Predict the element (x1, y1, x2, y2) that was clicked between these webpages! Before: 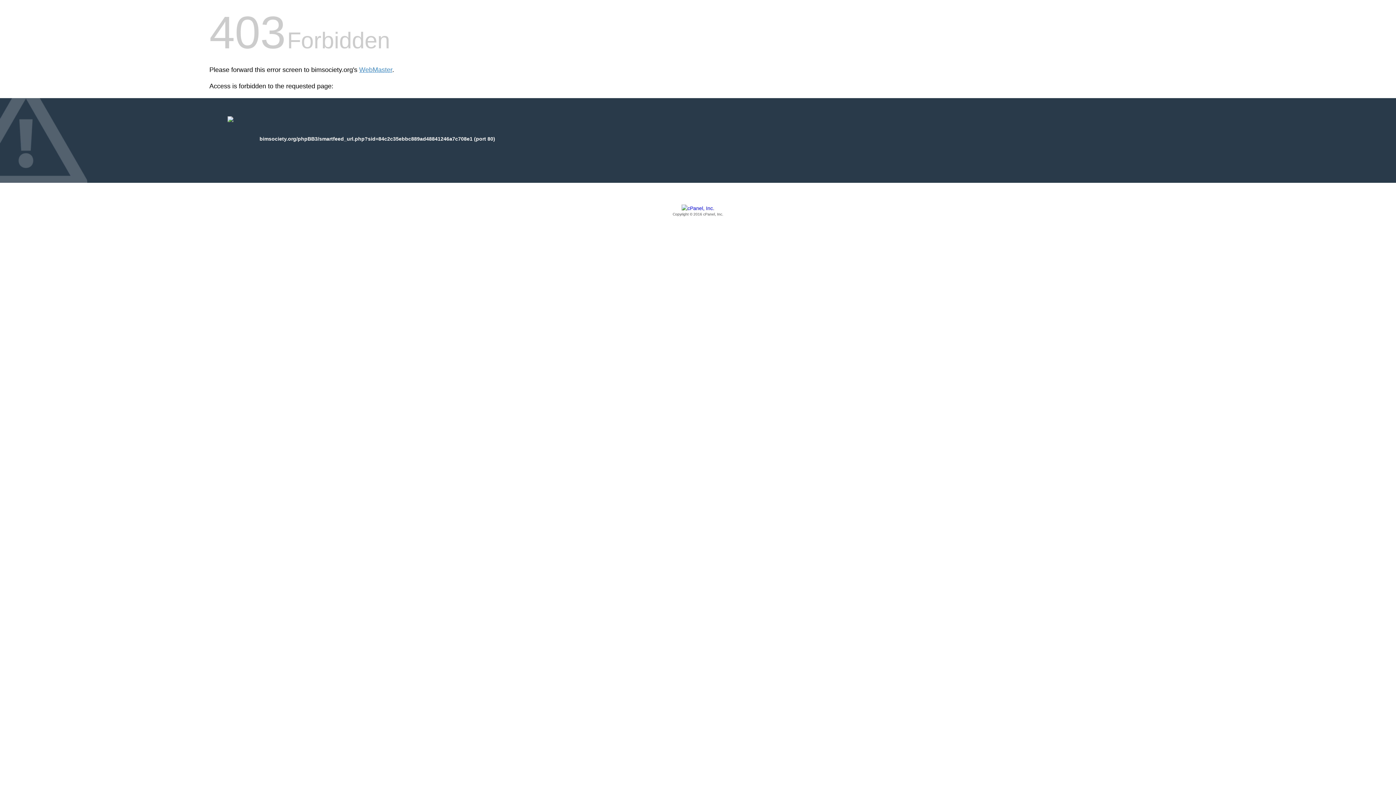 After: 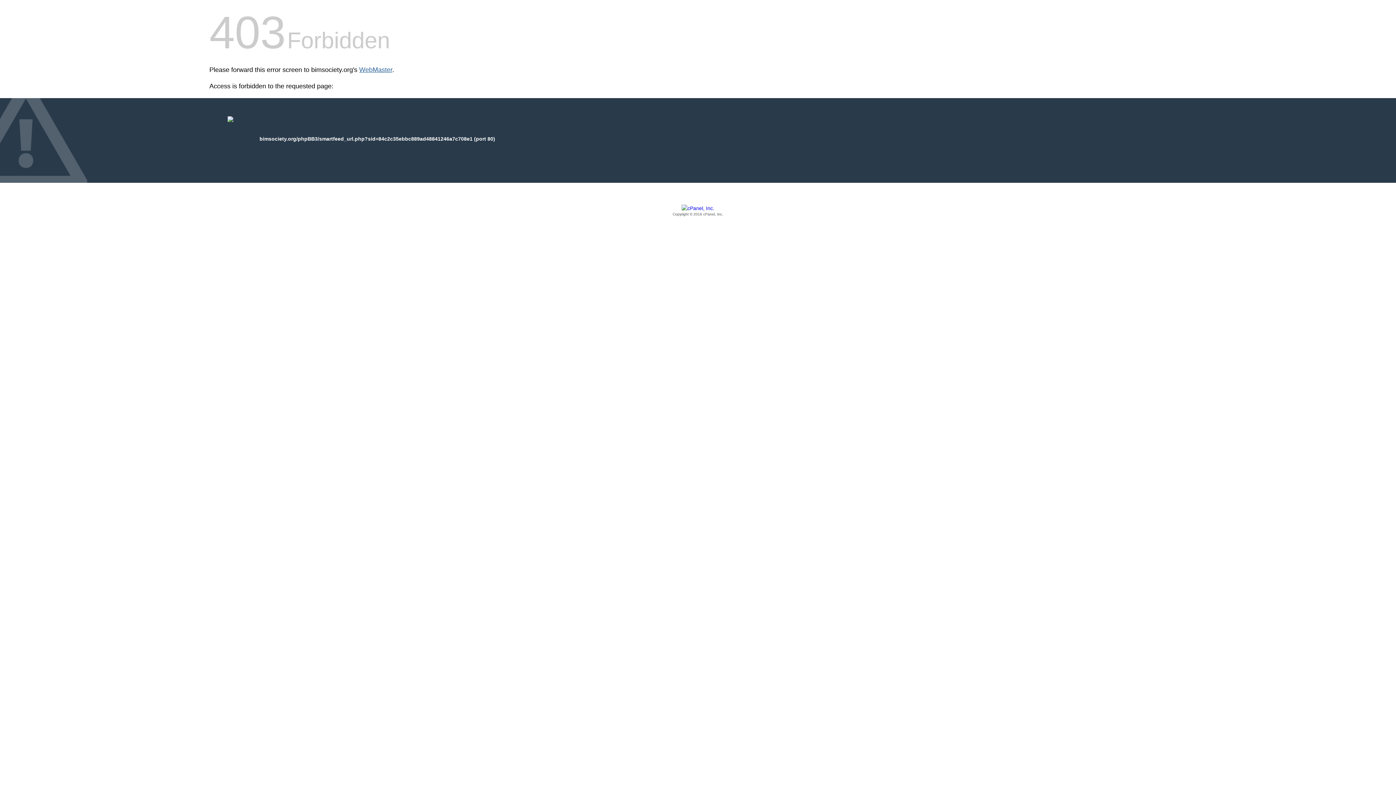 Action: bbox: (359, 66, 392, 73) label: WebMaster